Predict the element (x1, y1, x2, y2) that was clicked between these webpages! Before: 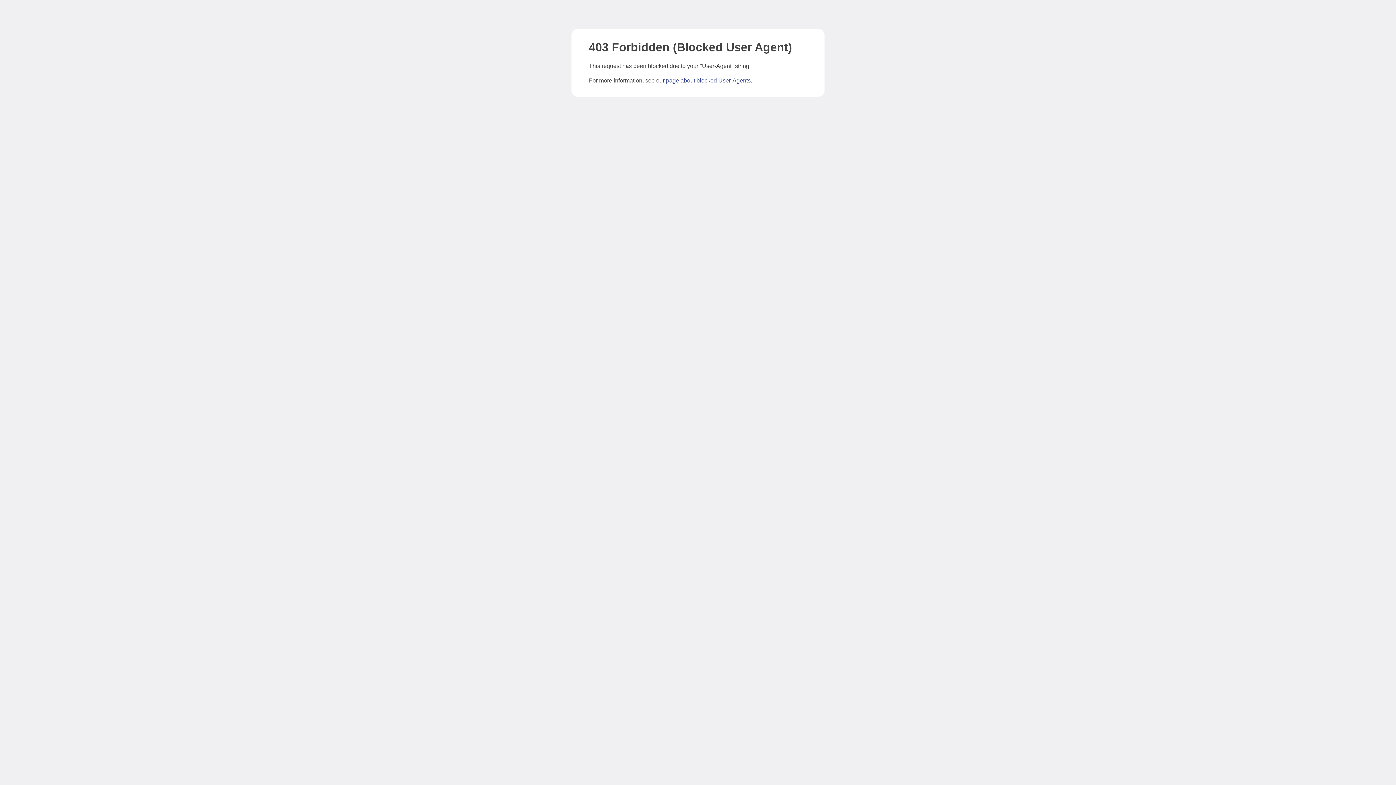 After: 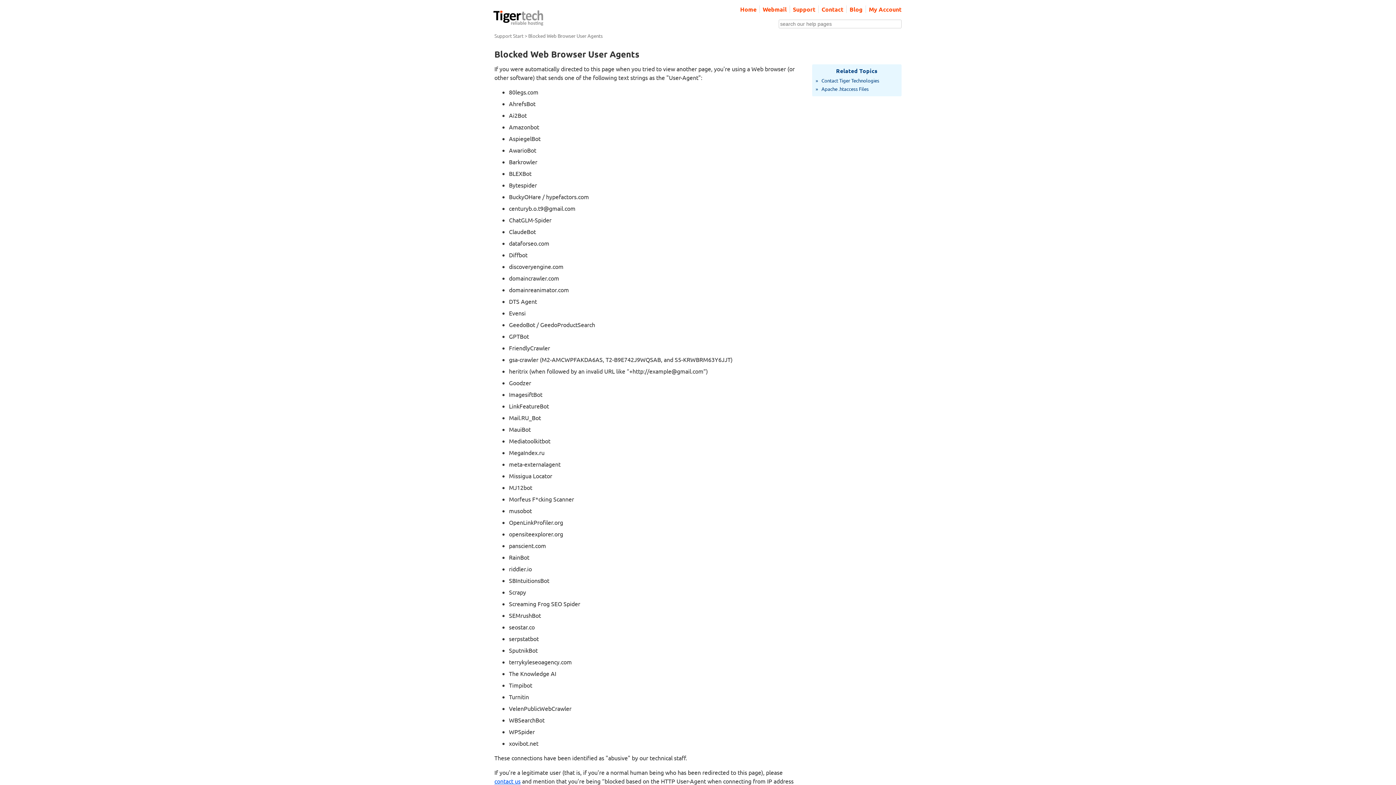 Action: label: page about blocked User-Agents bbox: (666, 77, 750, 83)